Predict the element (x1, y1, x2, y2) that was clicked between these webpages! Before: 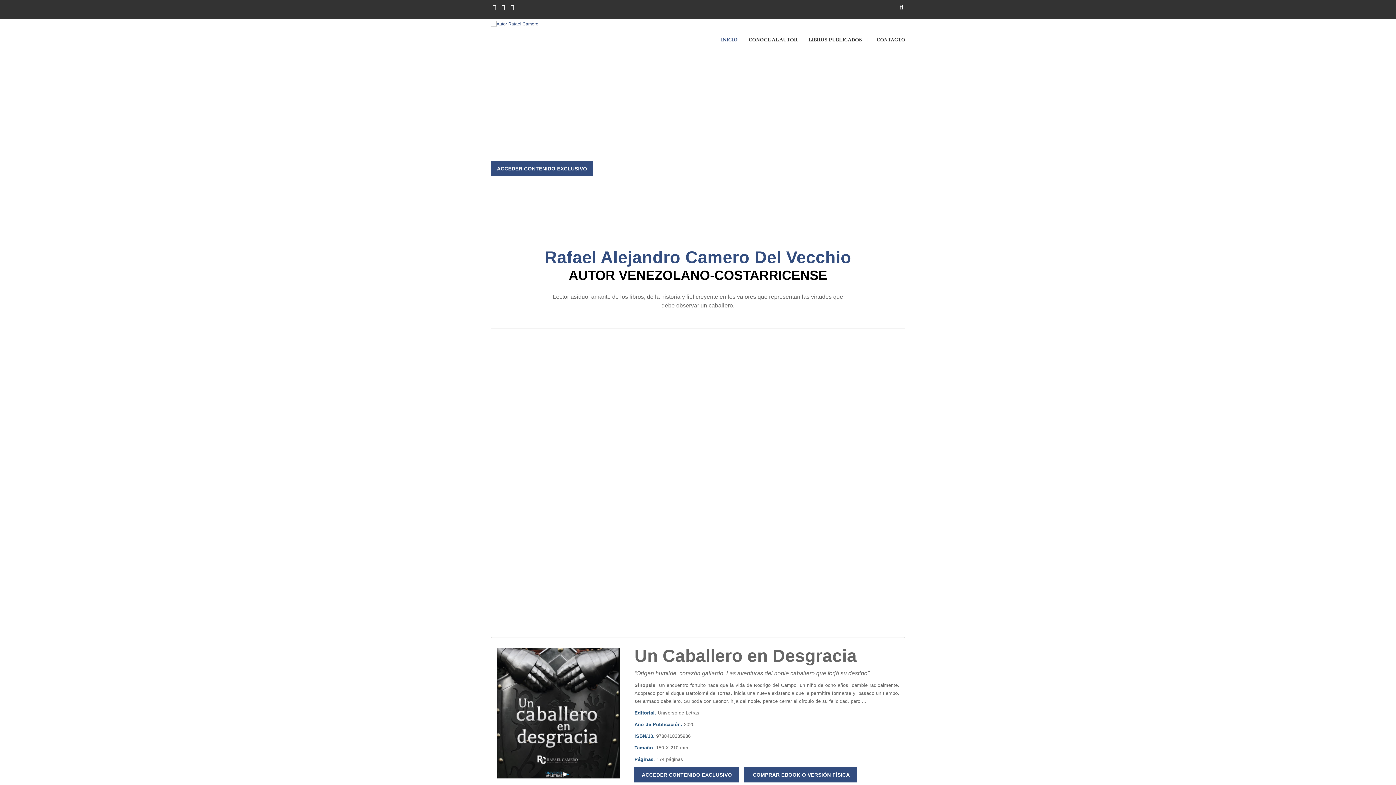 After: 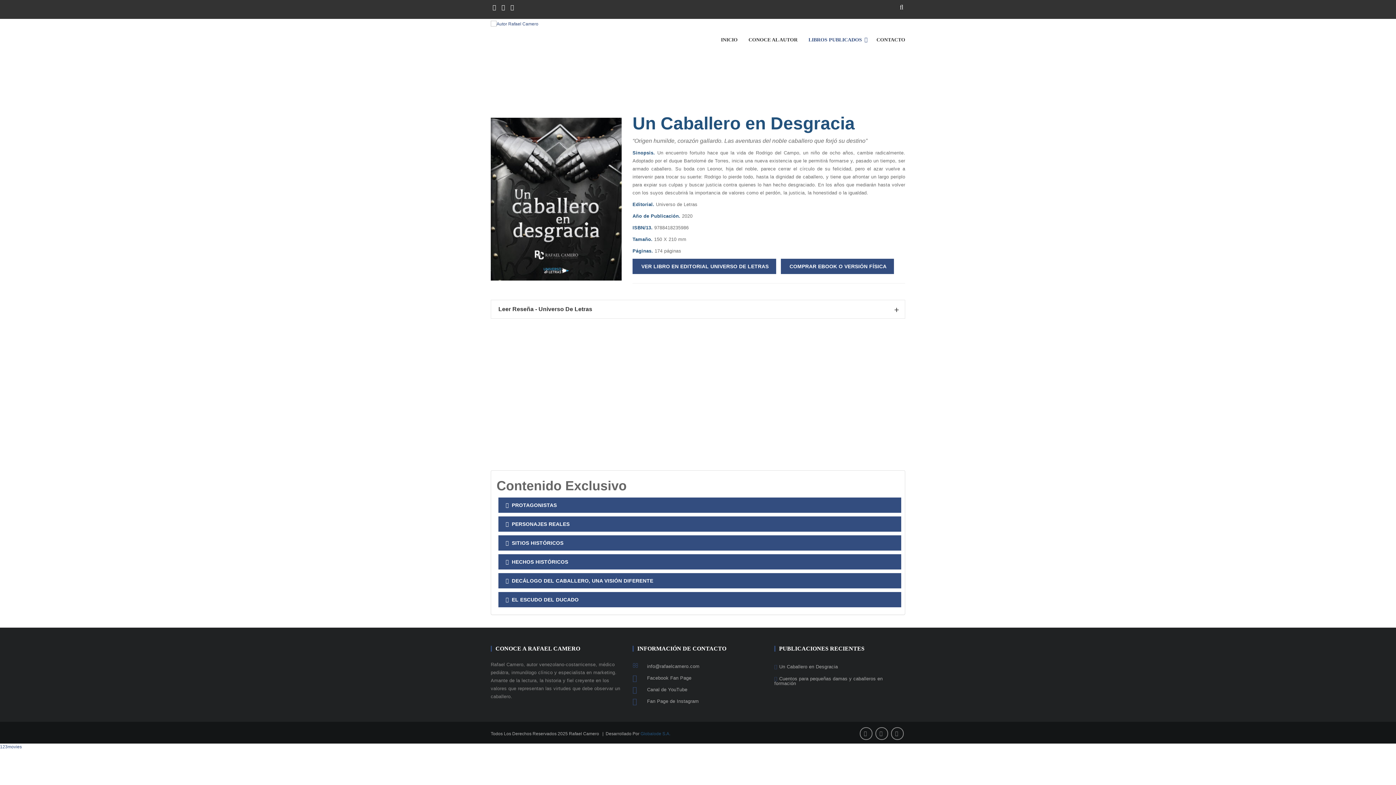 Action: label: ACCEDER CONTENIDO EXCLUSIVO bbox: (634, 767, 739, 782)